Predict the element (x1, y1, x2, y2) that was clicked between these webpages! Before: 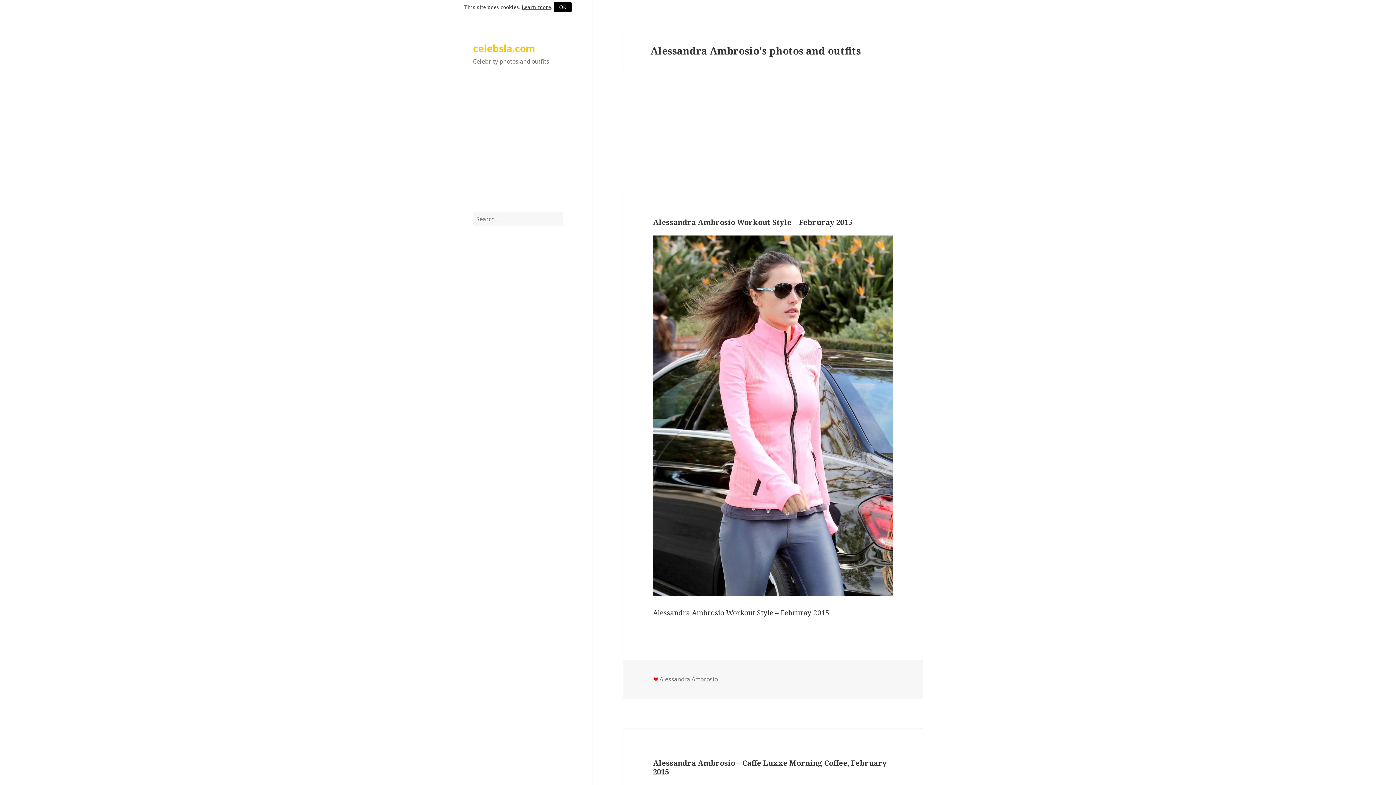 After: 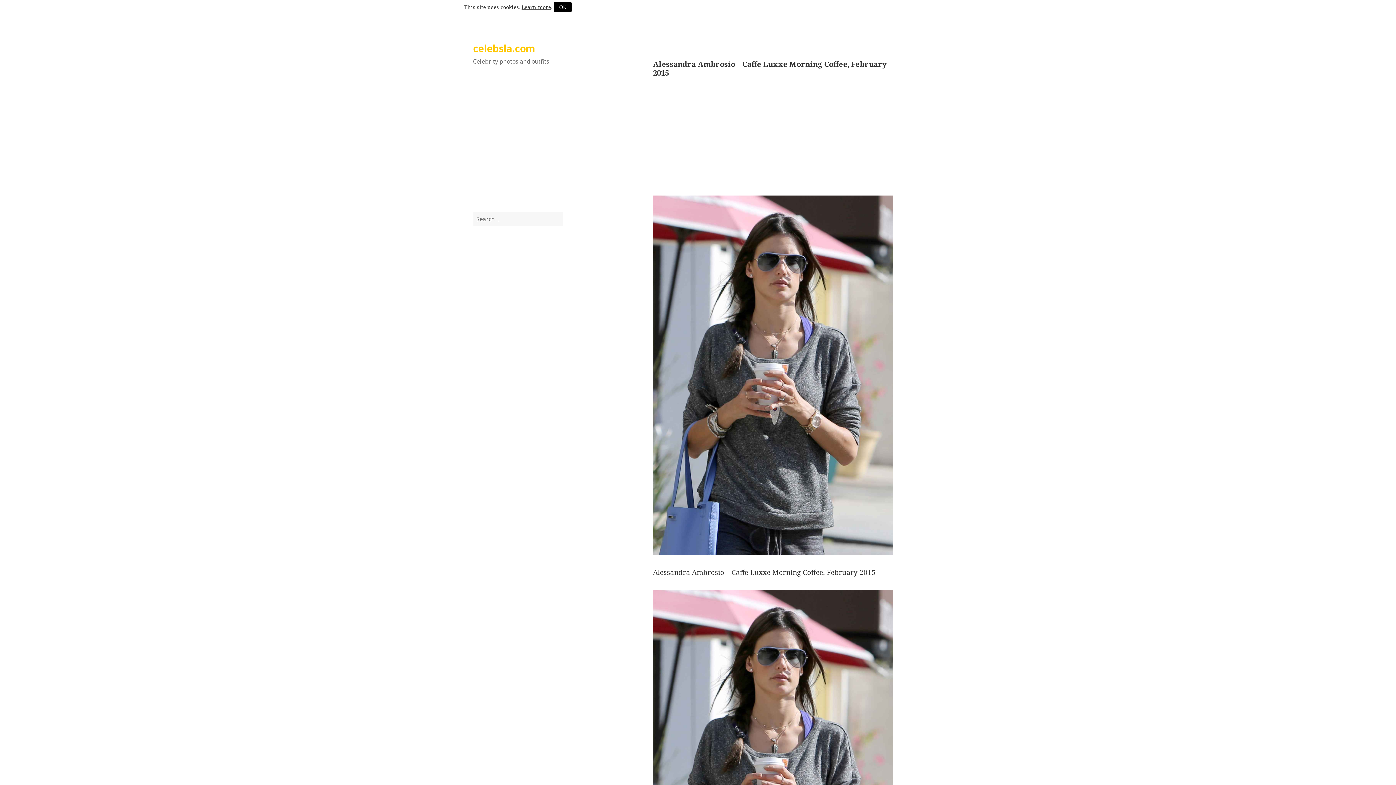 Action: bbox: (653, 758, 886, 776) label: Alessandra Ambrosio – Caffe Luxxe Morning Coffee, February 2015